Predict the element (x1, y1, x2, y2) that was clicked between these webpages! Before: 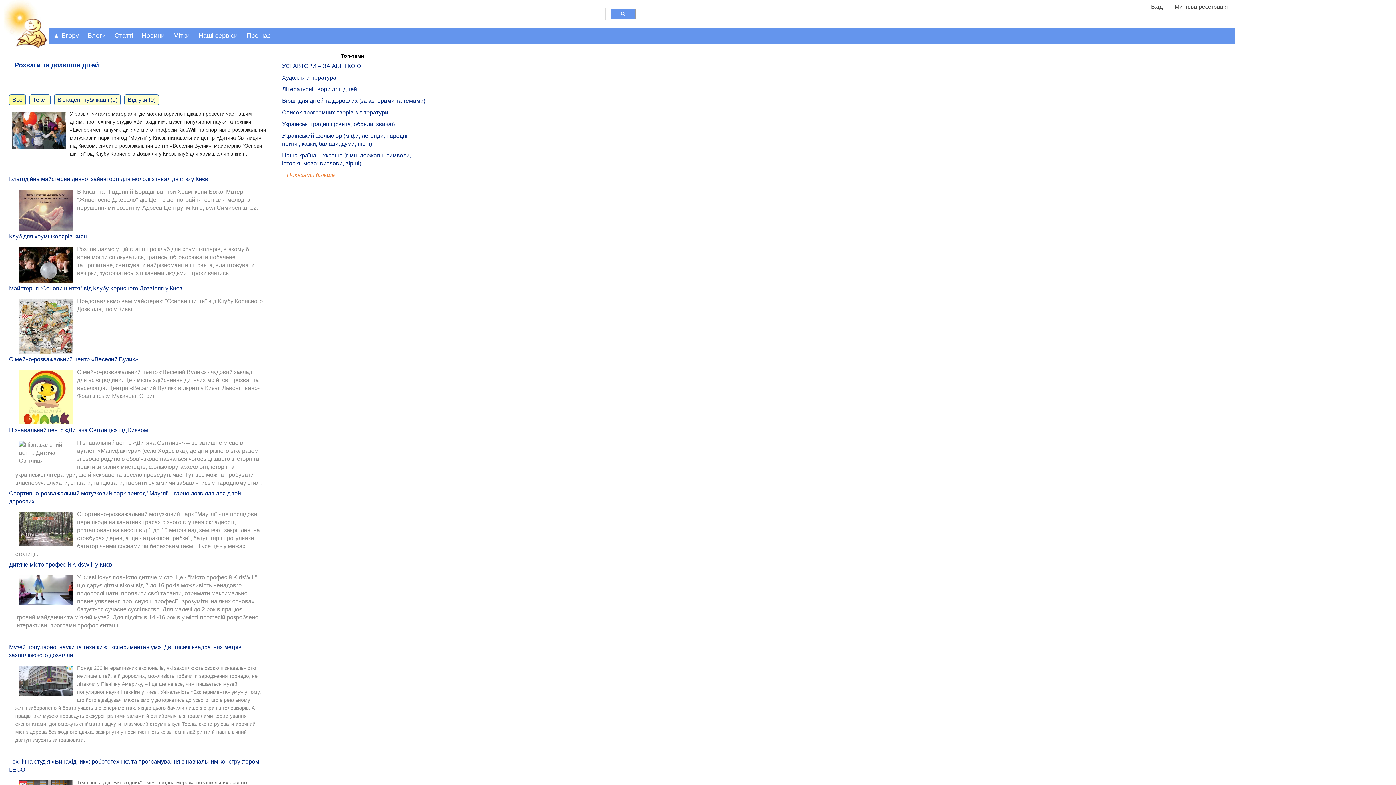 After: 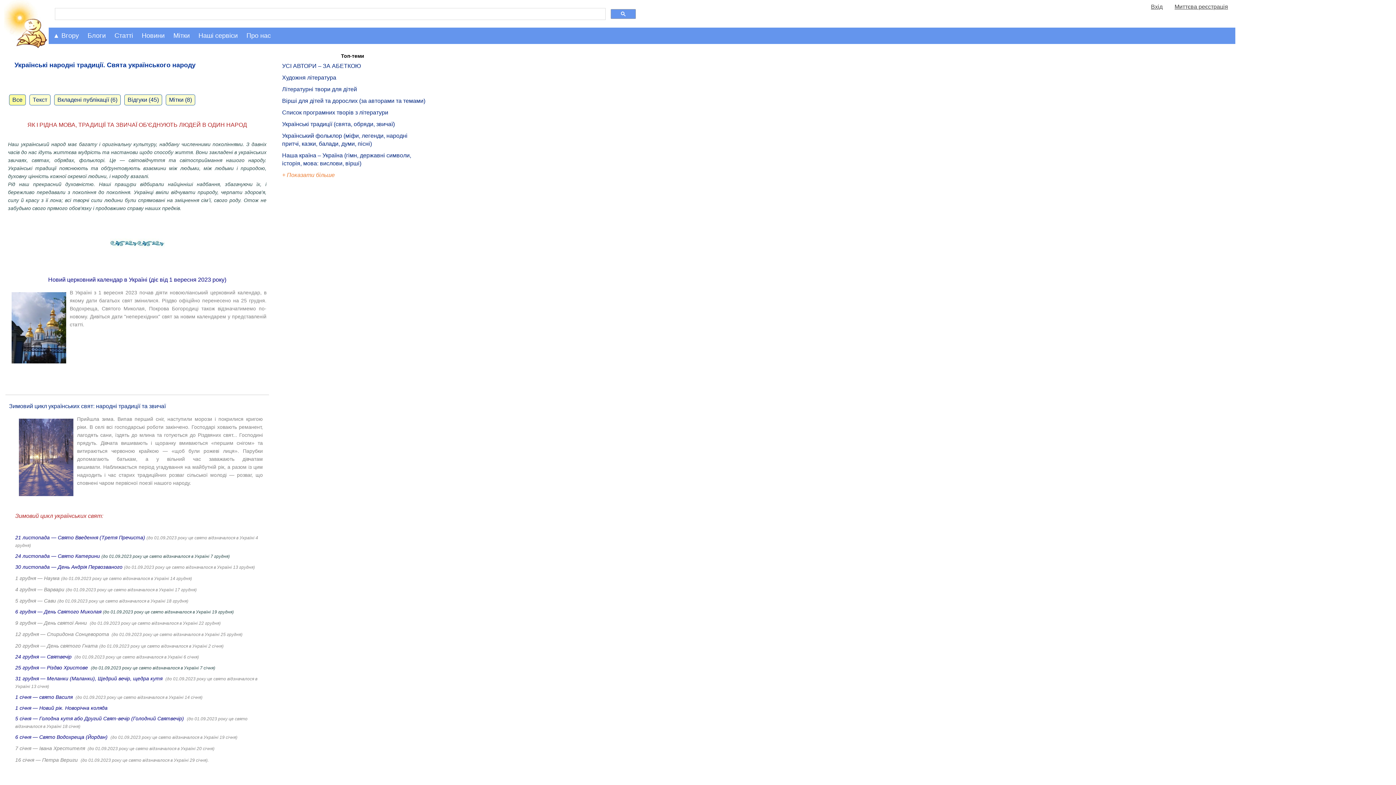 Action: label: Українські традиції (свята, обряди, звичаї) bbox: (282, 121, 394, 127)